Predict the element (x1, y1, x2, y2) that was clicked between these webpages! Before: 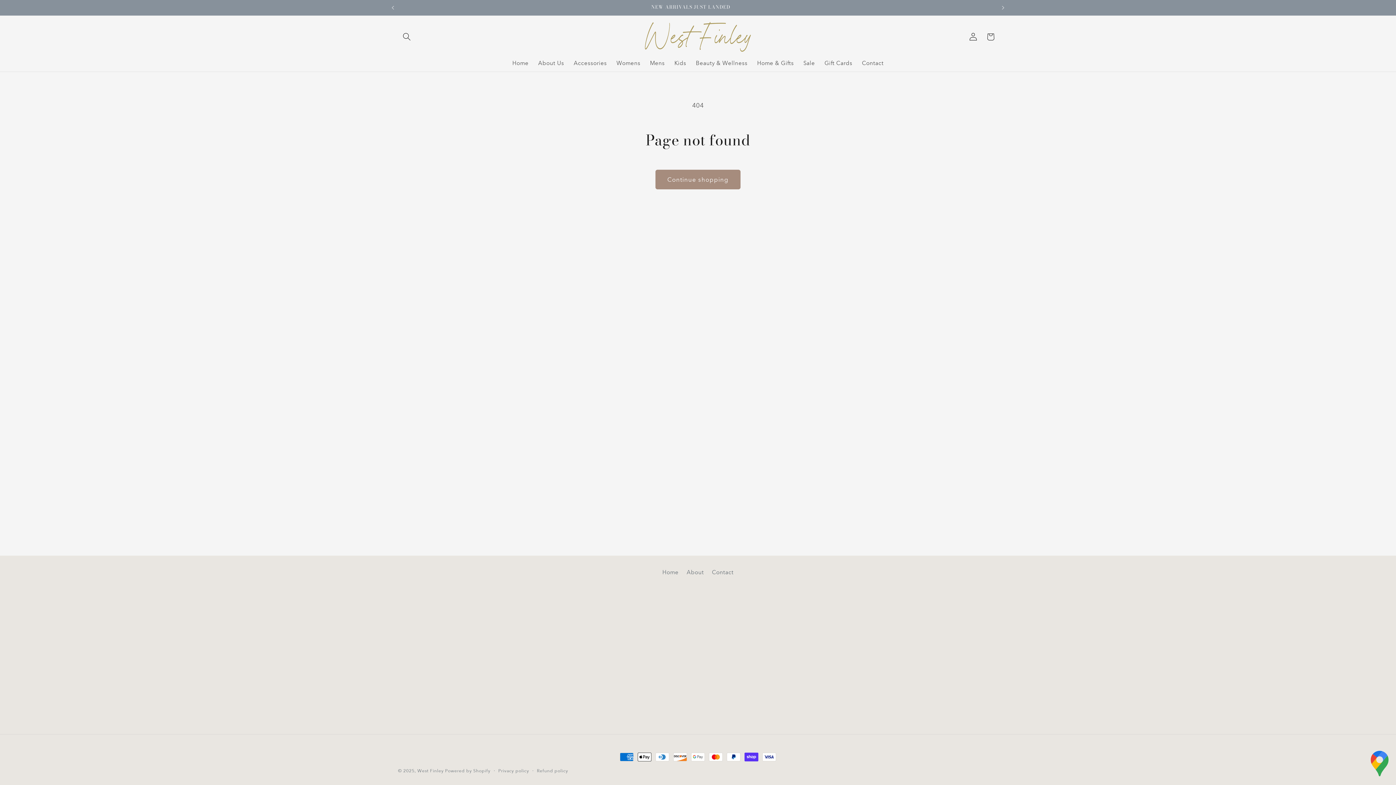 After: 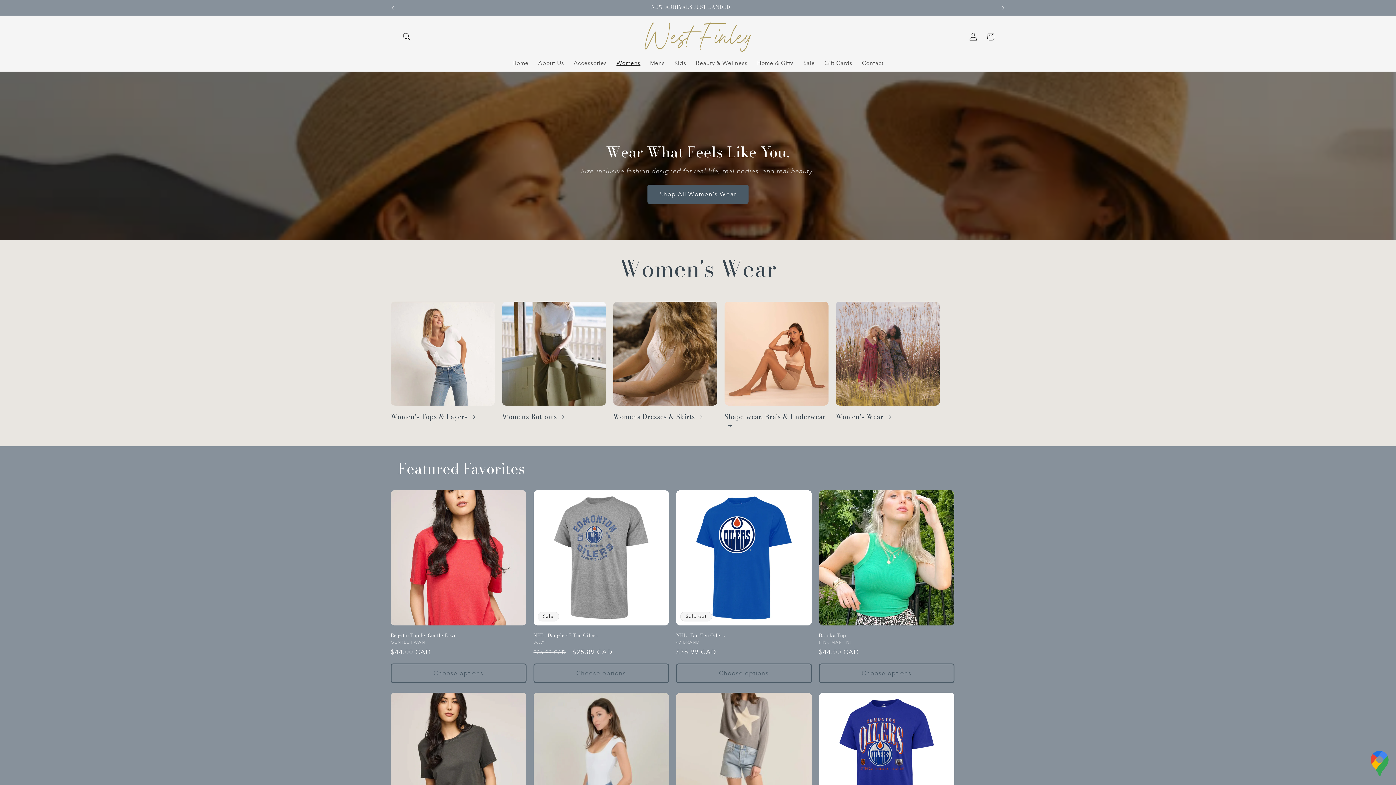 Action: bbox: (611, 55, 645, 71) label: Womens